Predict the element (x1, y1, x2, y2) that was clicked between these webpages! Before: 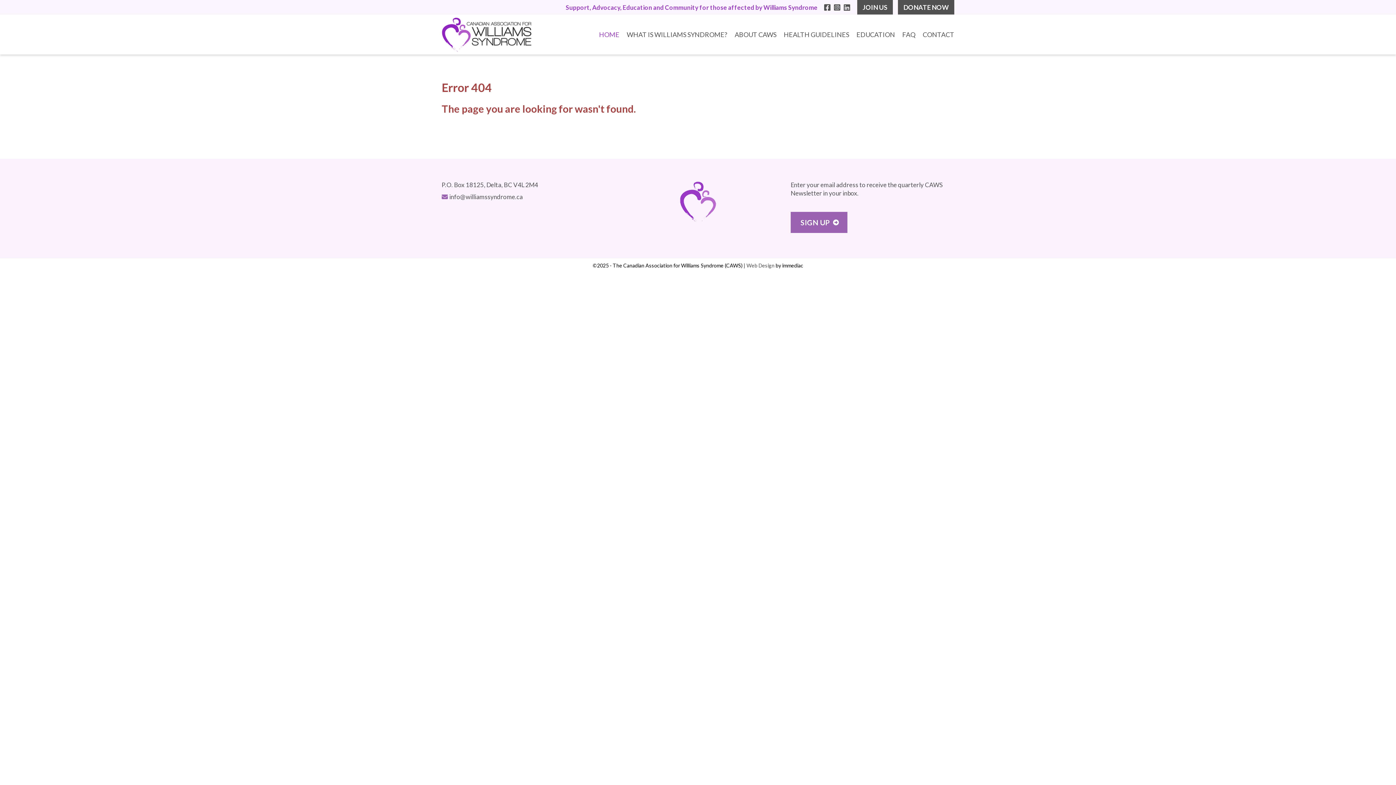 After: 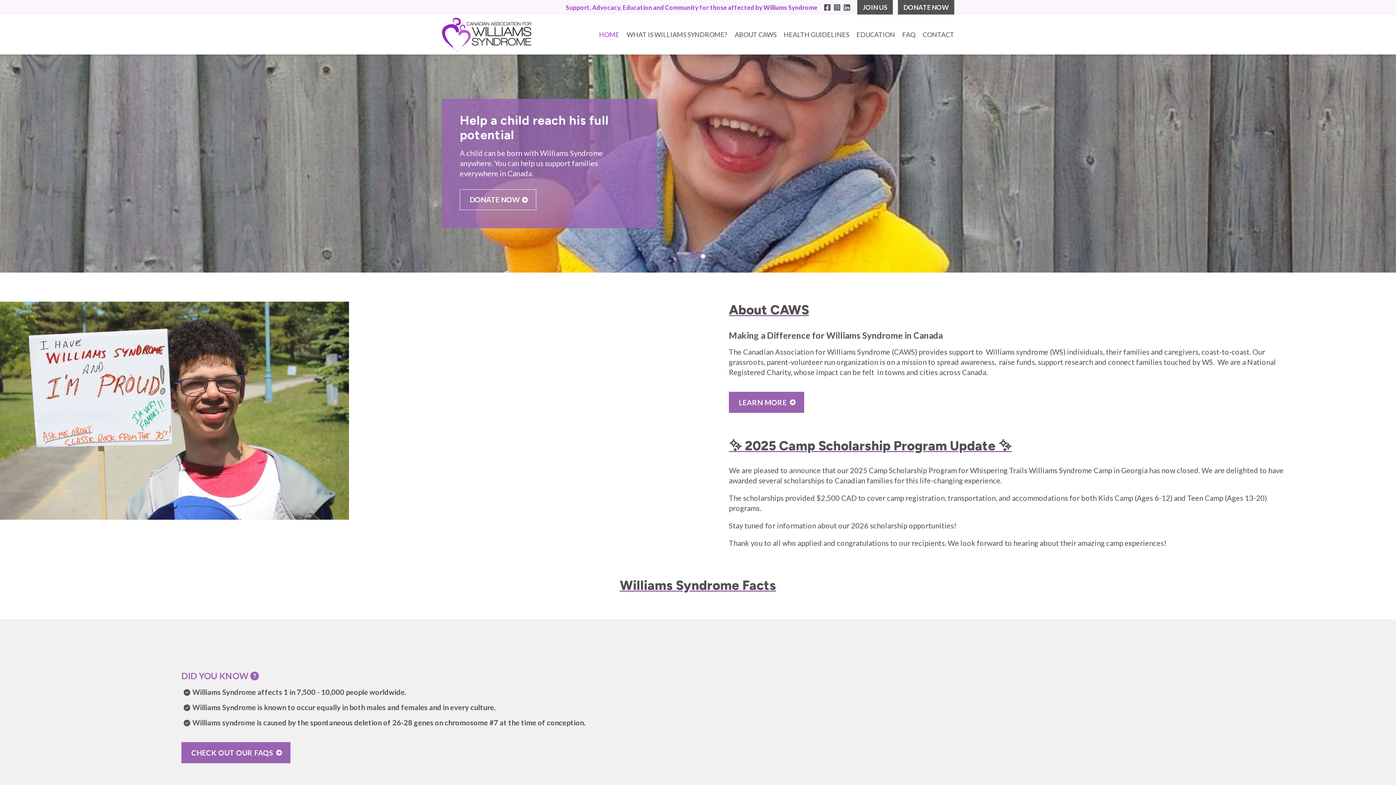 Action: label: HOME bbox: (599, 27, 619, 41)